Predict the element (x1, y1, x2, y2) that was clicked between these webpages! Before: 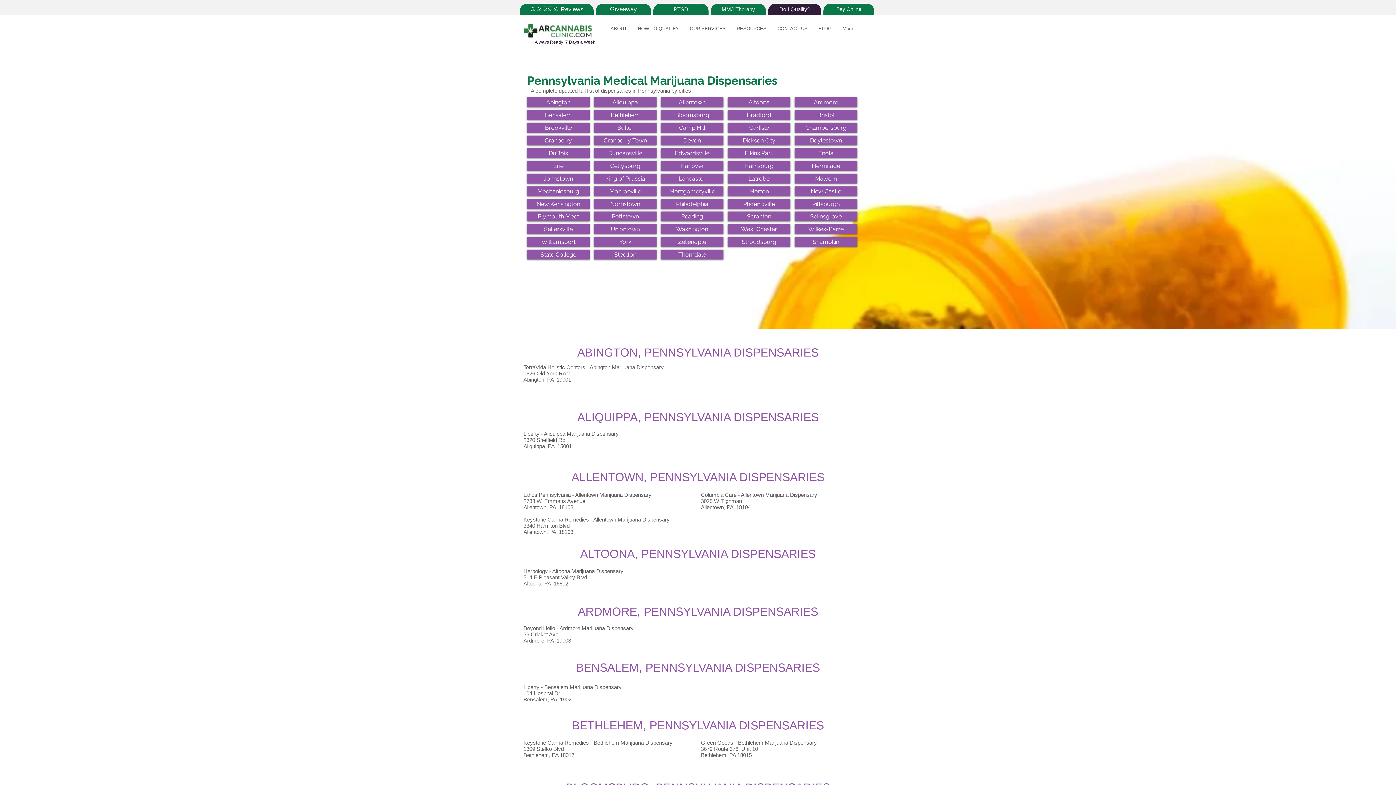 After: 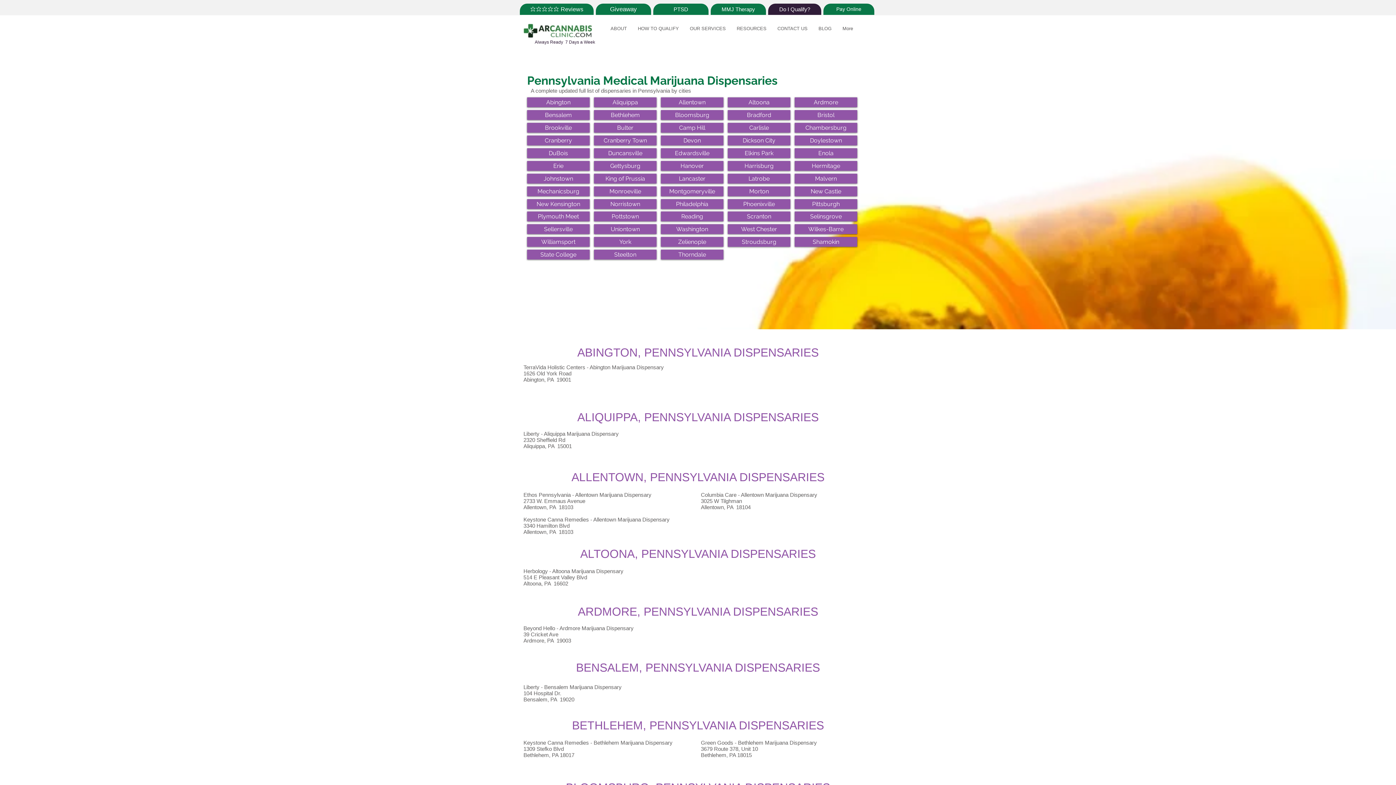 Action: label: Cranberry Town bbox: (594, 135, 656, 145)